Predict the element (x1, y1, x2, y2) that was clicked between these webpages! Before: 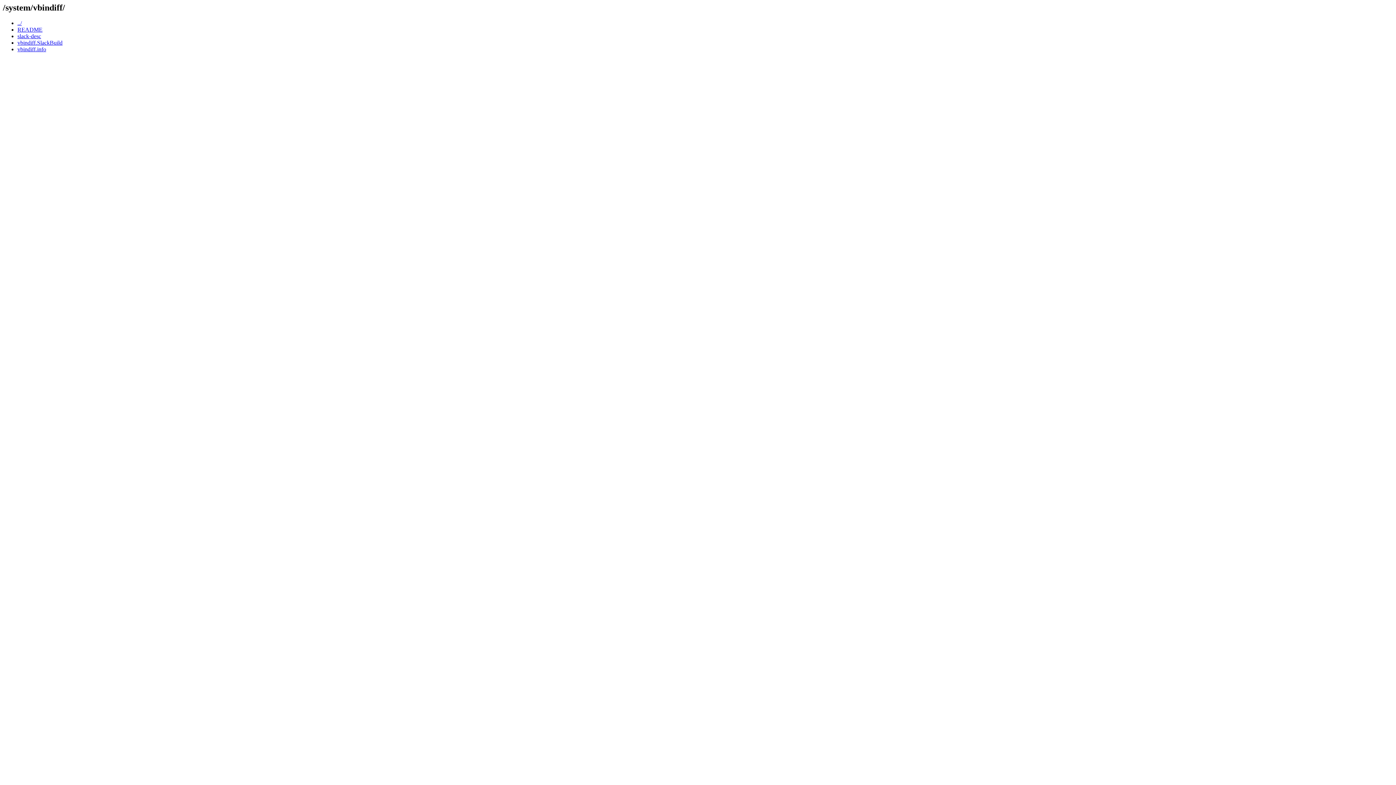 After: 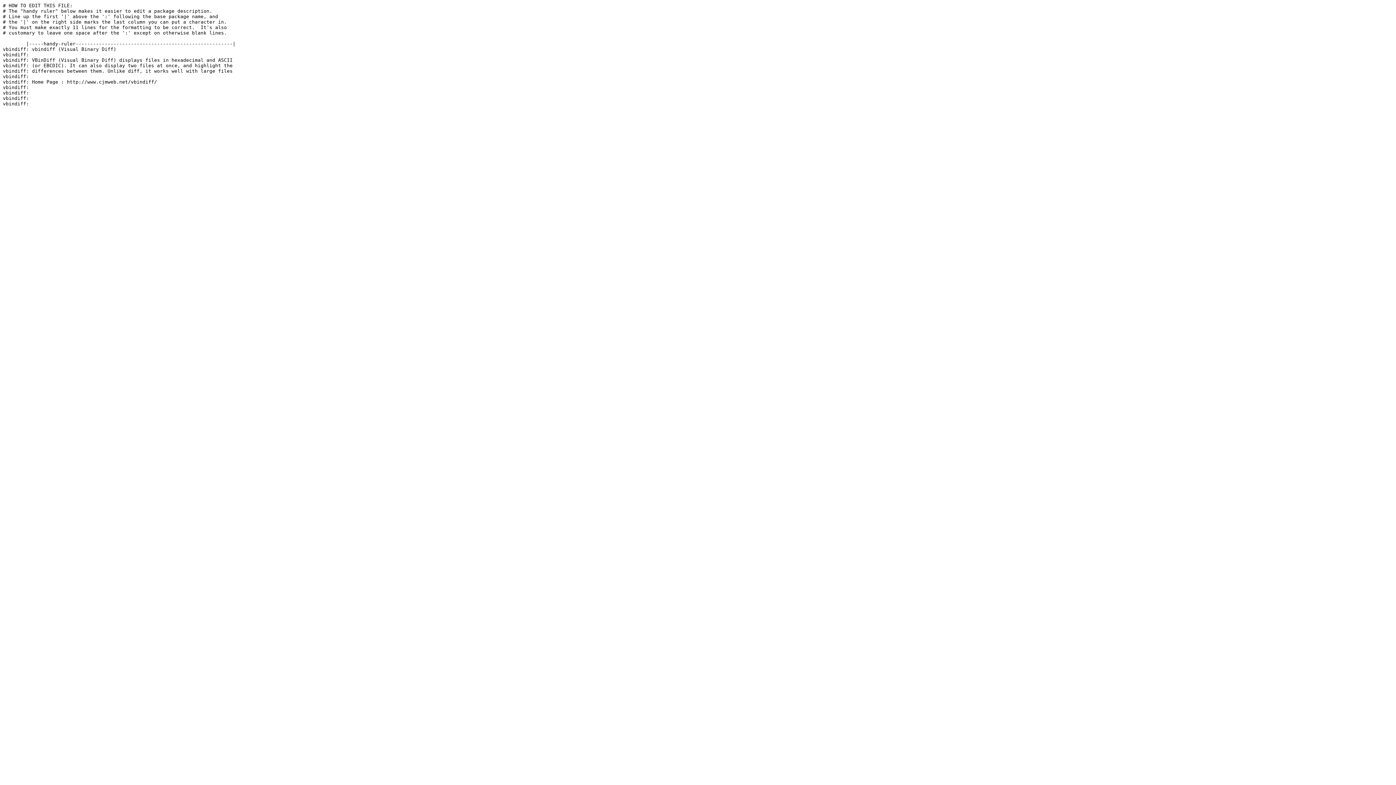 Action: bbox: (17, 33, 41, 39) label: slack-desc